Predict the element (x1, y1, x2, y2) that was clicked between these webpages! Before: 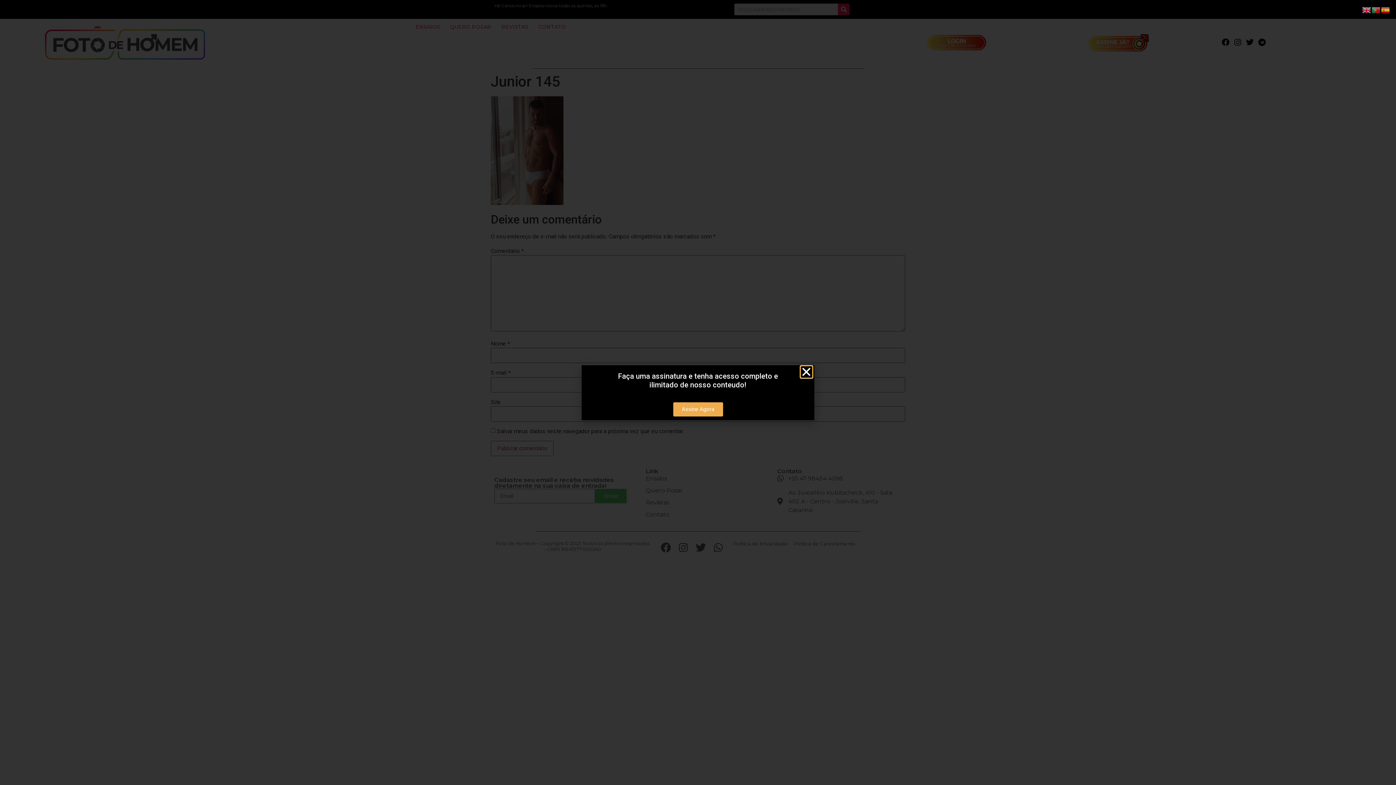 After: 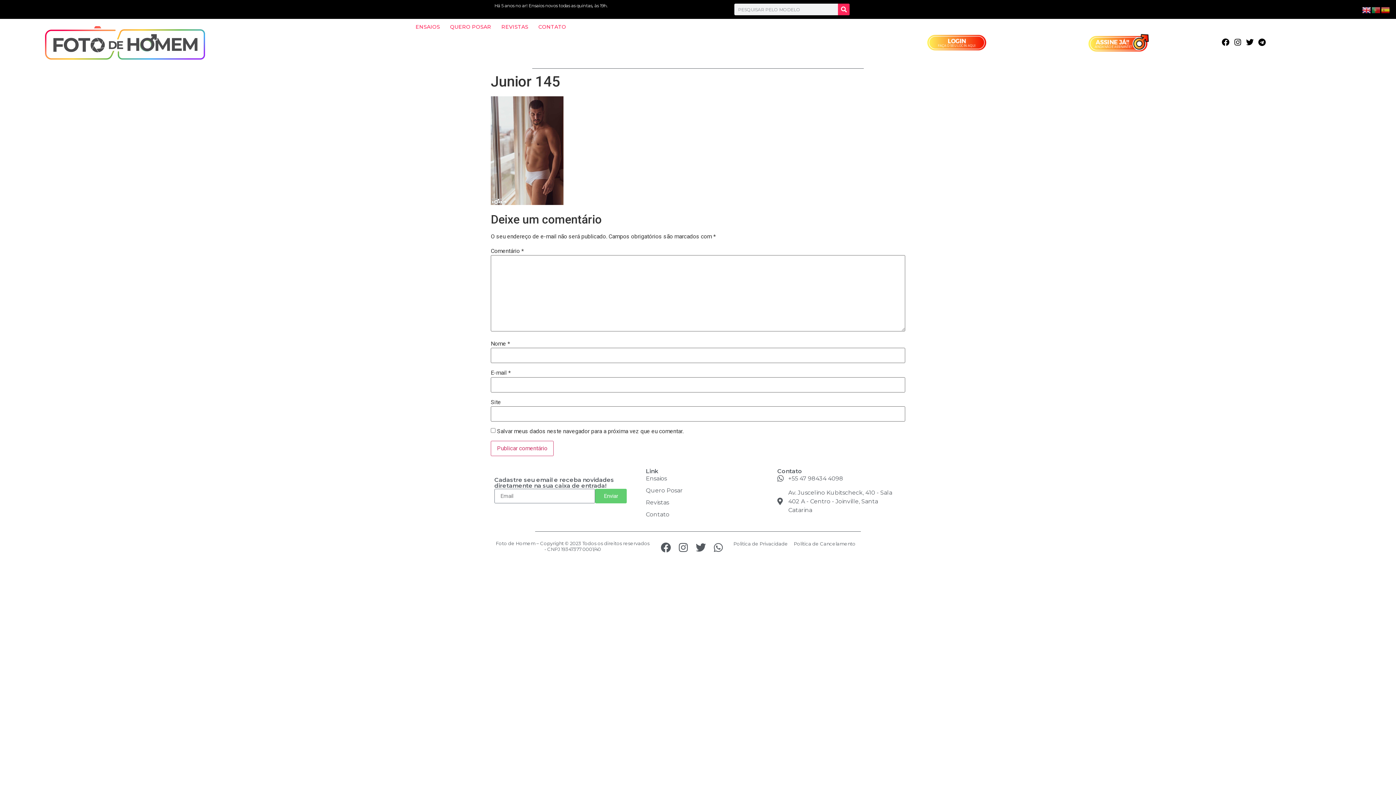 Action: bbox: (1362, 6, 1372, 13)